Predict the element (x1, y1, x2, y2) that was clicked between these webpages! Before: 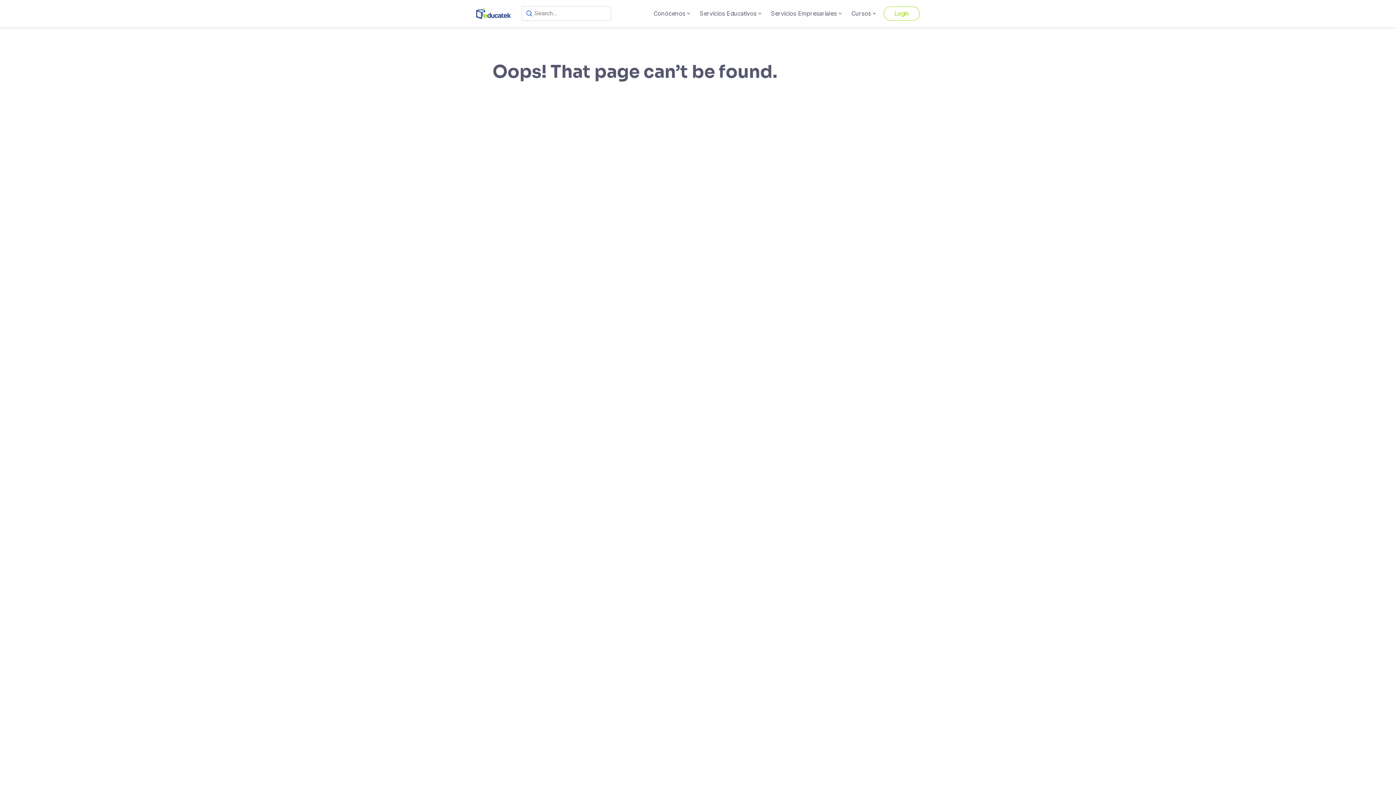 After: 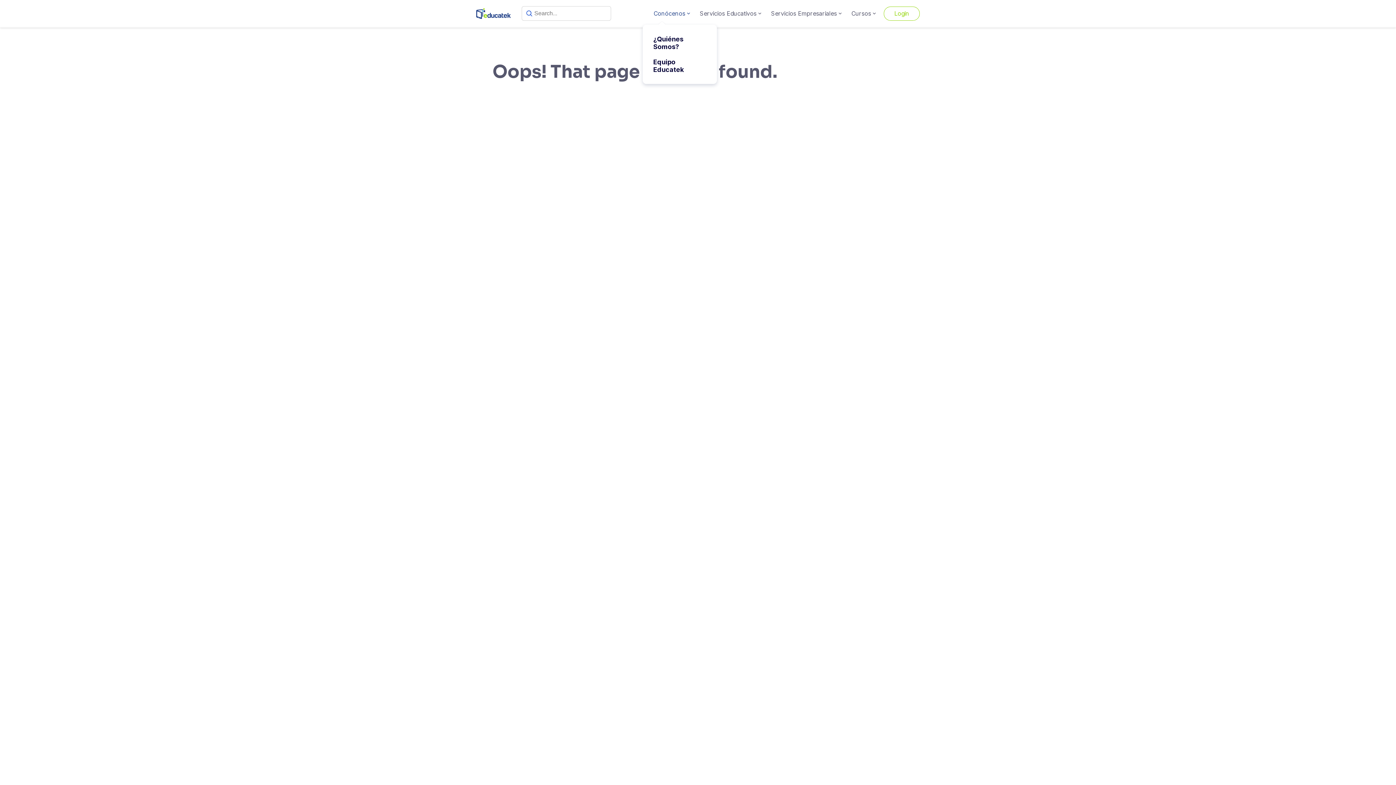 Action: label: Conócenos bbox: (652, 8, 687, 18)